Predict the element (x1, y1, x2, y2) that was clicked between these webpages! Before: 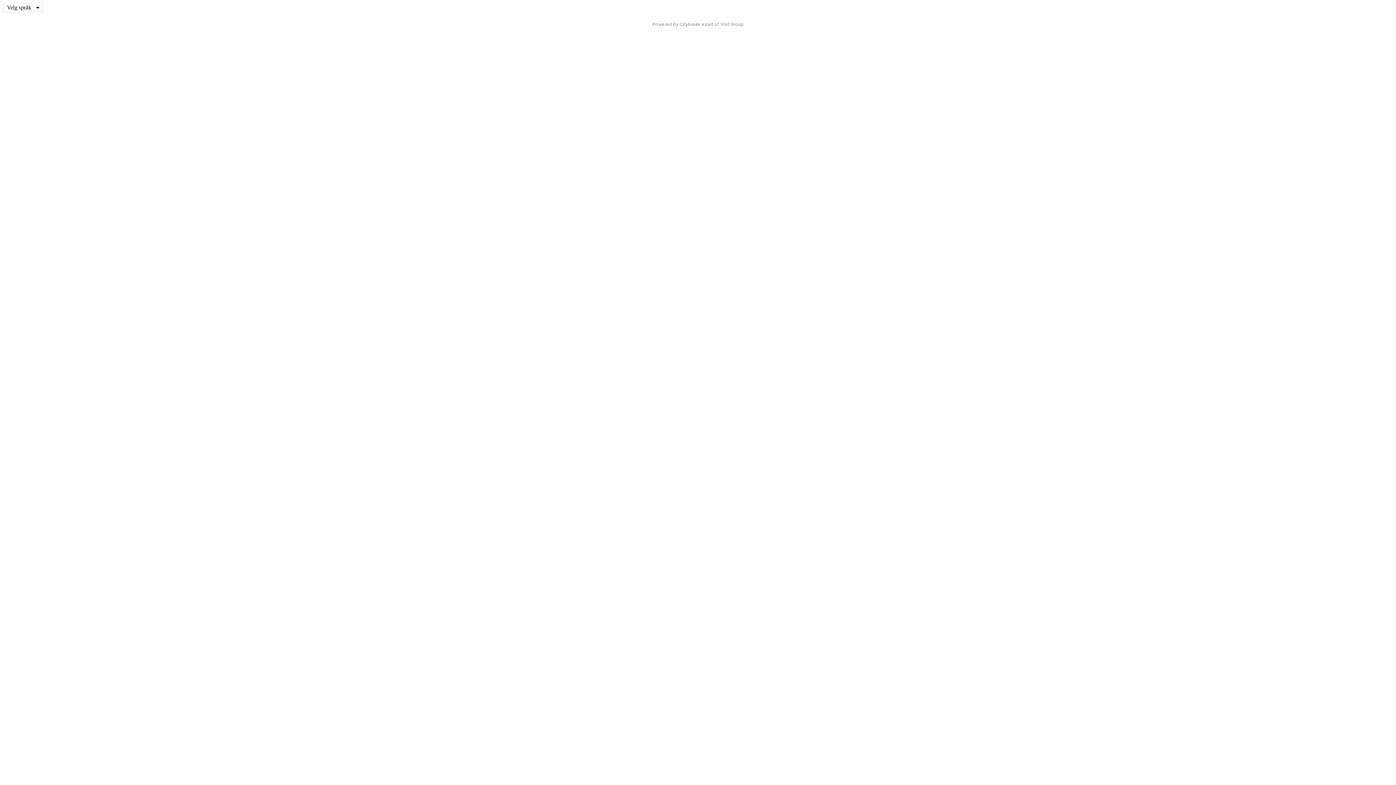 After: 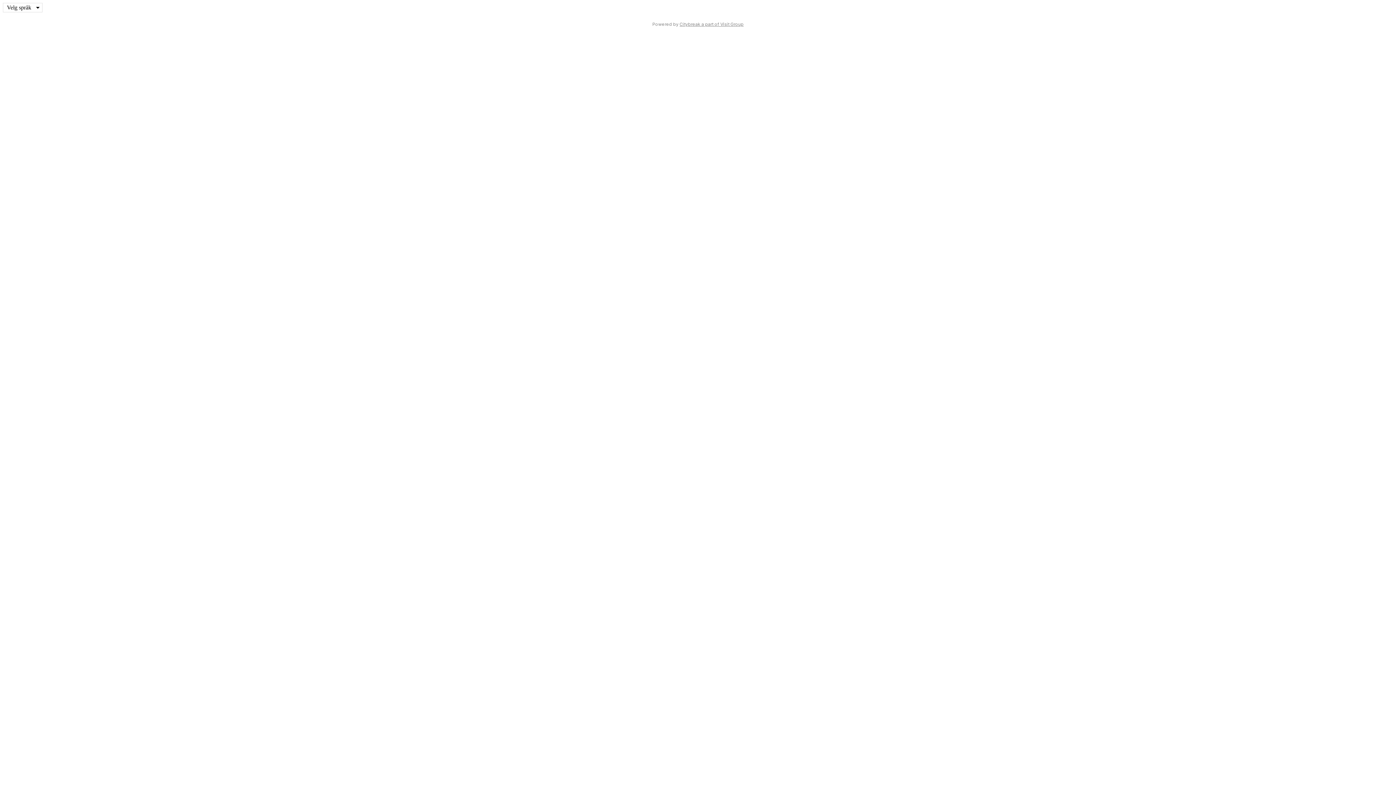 Action: label: Citybreak a part of Visit Group bbox: (679, 21, 743, 26)